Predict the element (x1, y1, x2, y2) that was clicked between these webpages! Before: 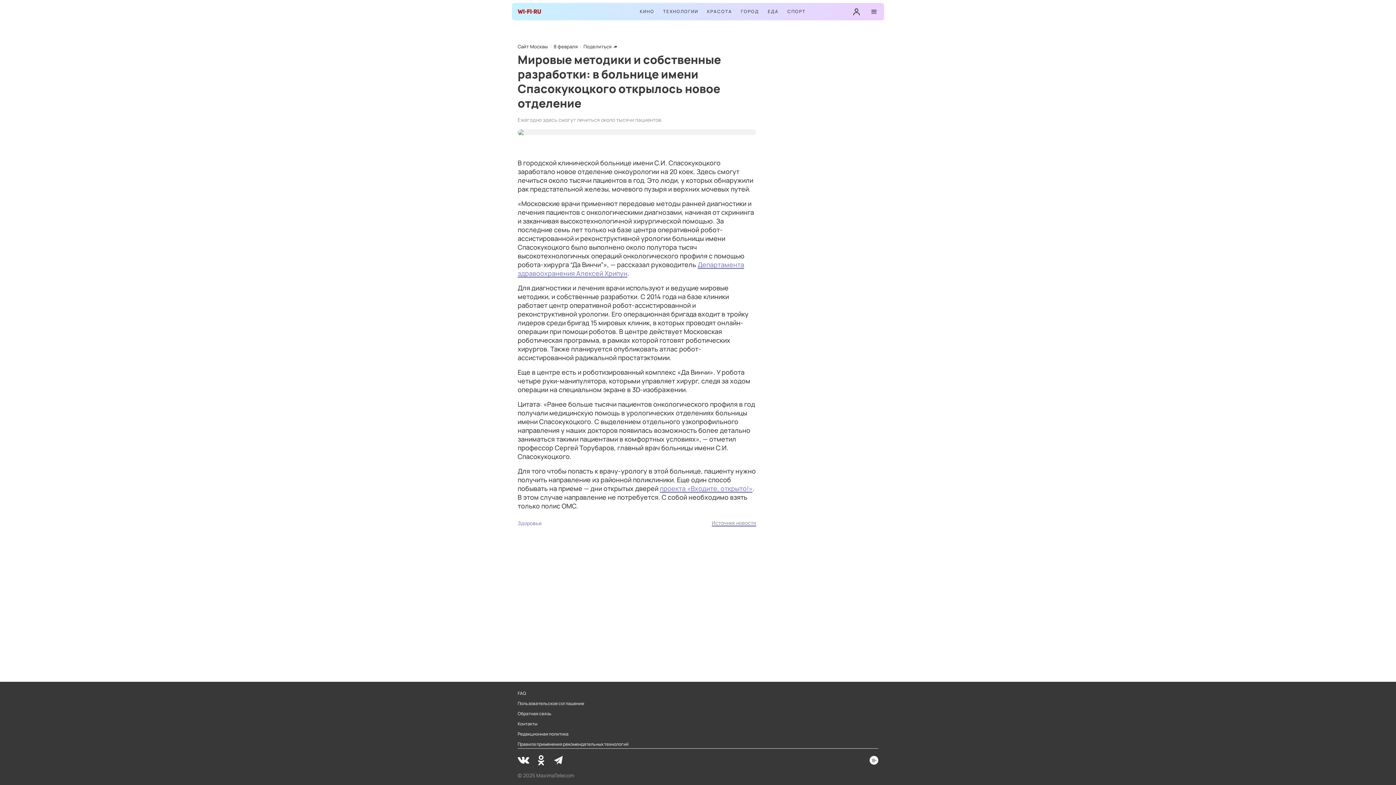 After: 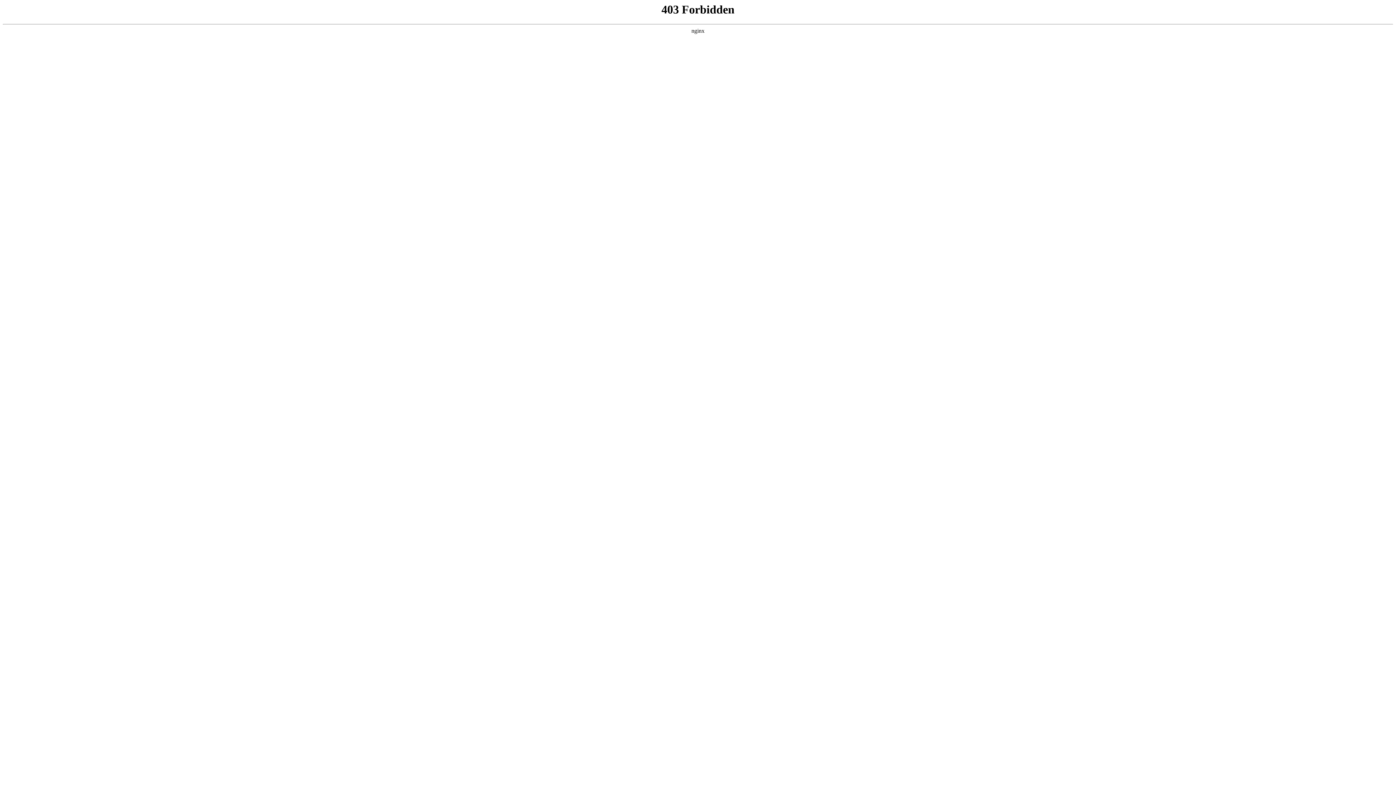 Action: bbox: (852, 7, 861, 16)